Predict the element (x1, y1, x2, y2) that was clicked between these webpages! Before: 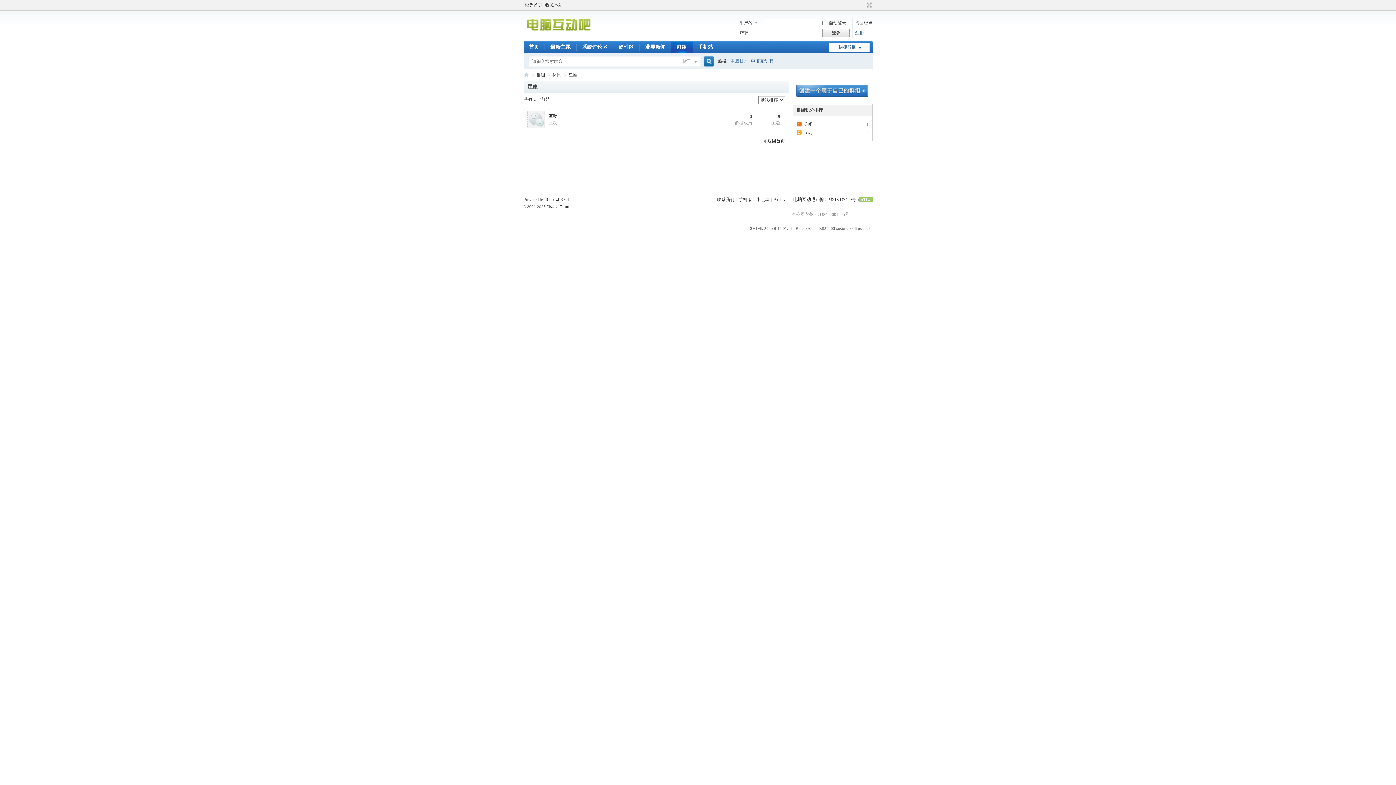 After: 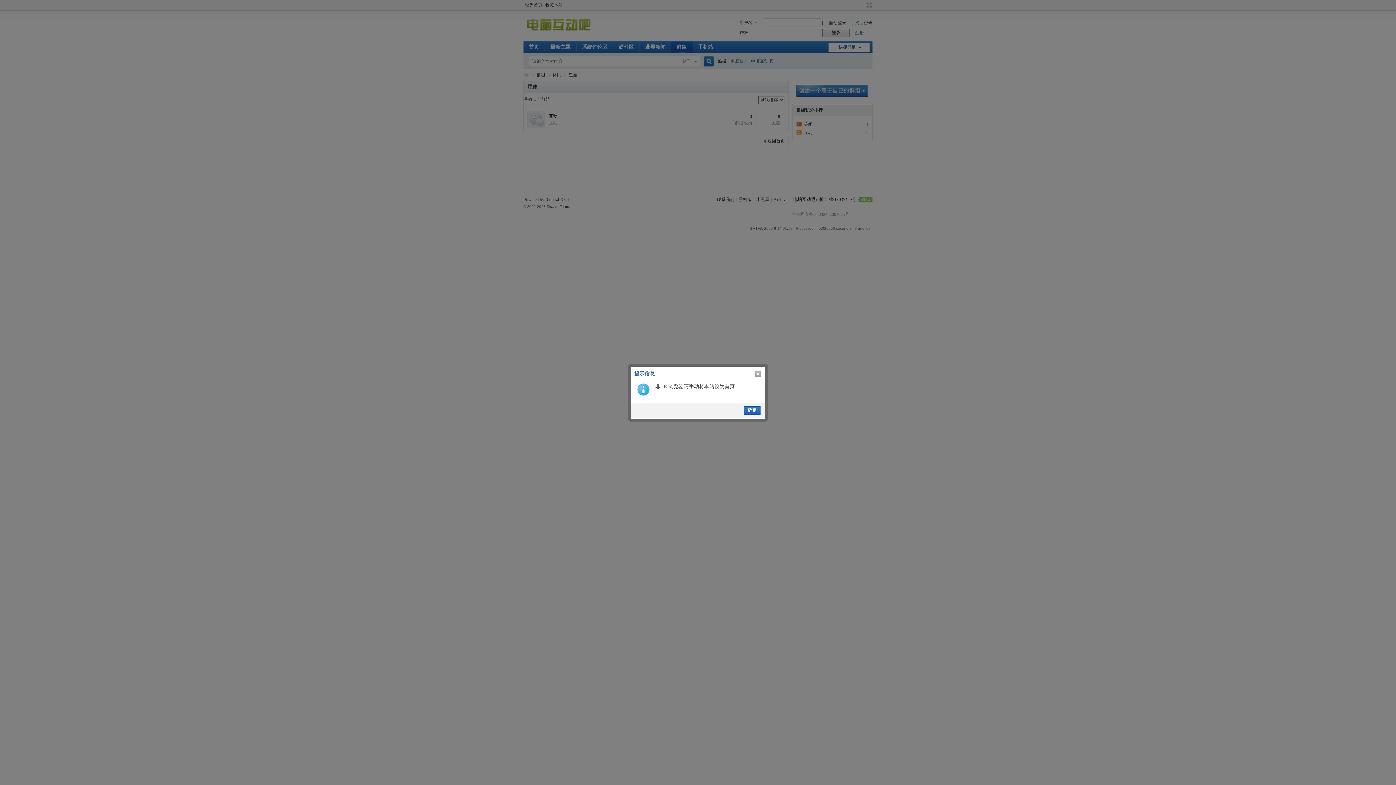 Action: label: 设为首页 bbox: (523, 0, 544, 10)